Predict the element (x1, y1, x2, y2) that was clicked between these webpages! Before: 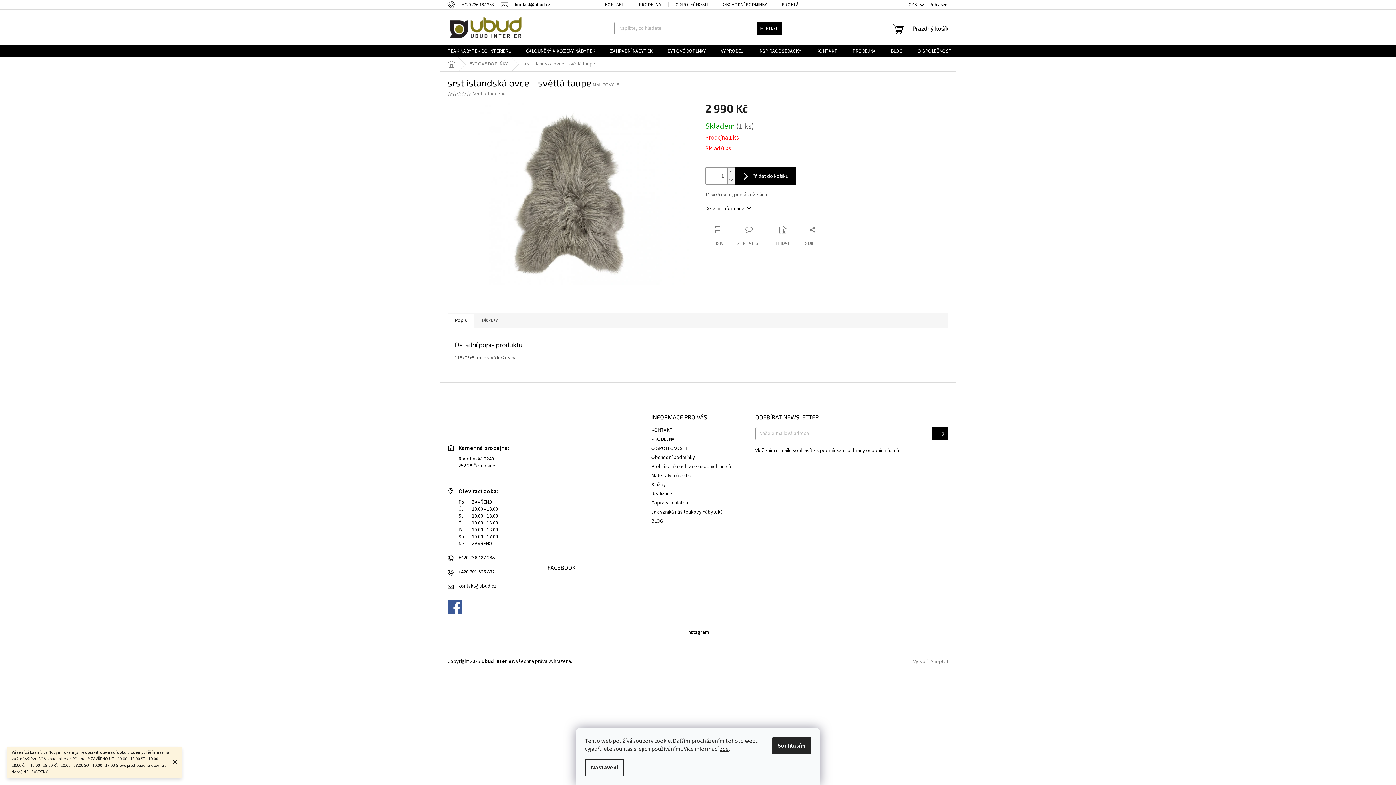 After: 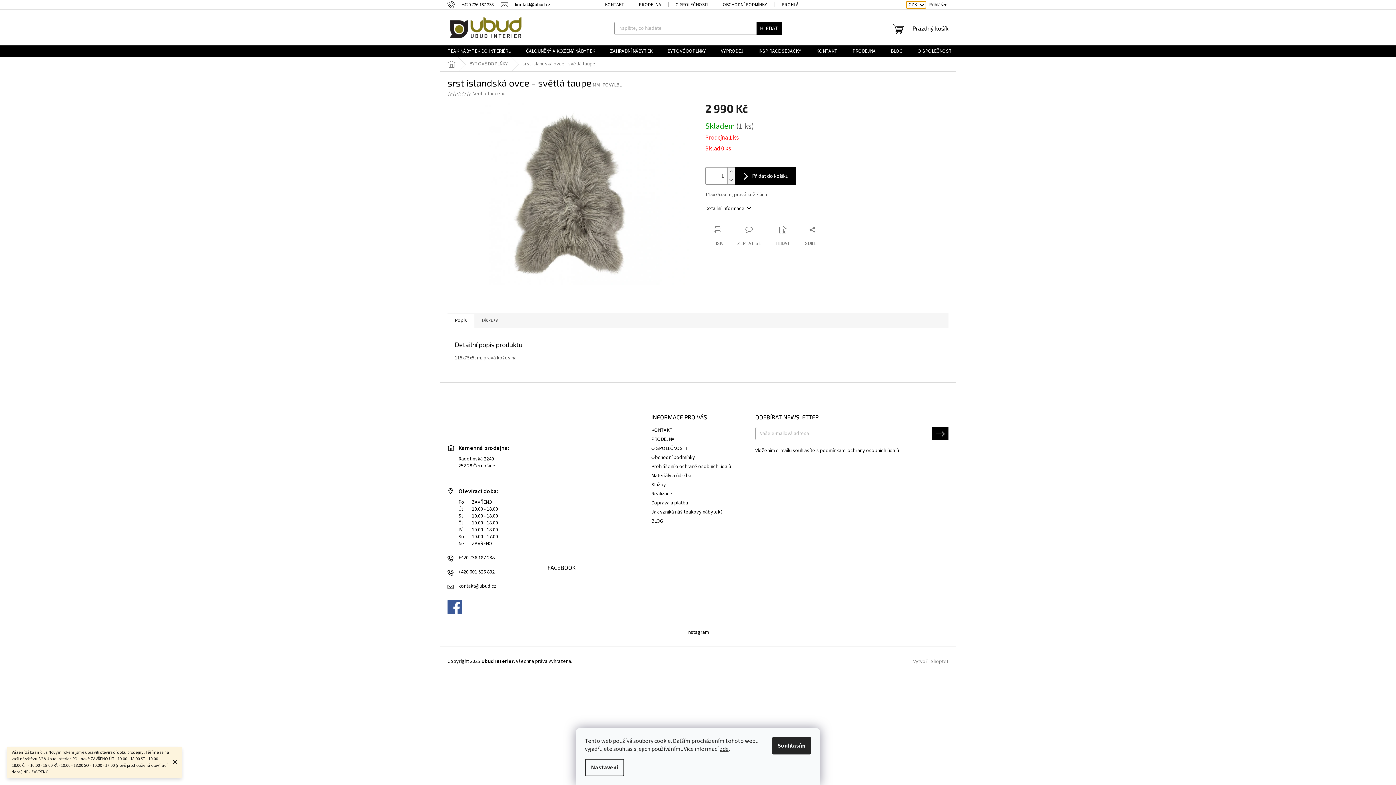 Action: label: CZK  bbox: (906, 1, 926, 8)